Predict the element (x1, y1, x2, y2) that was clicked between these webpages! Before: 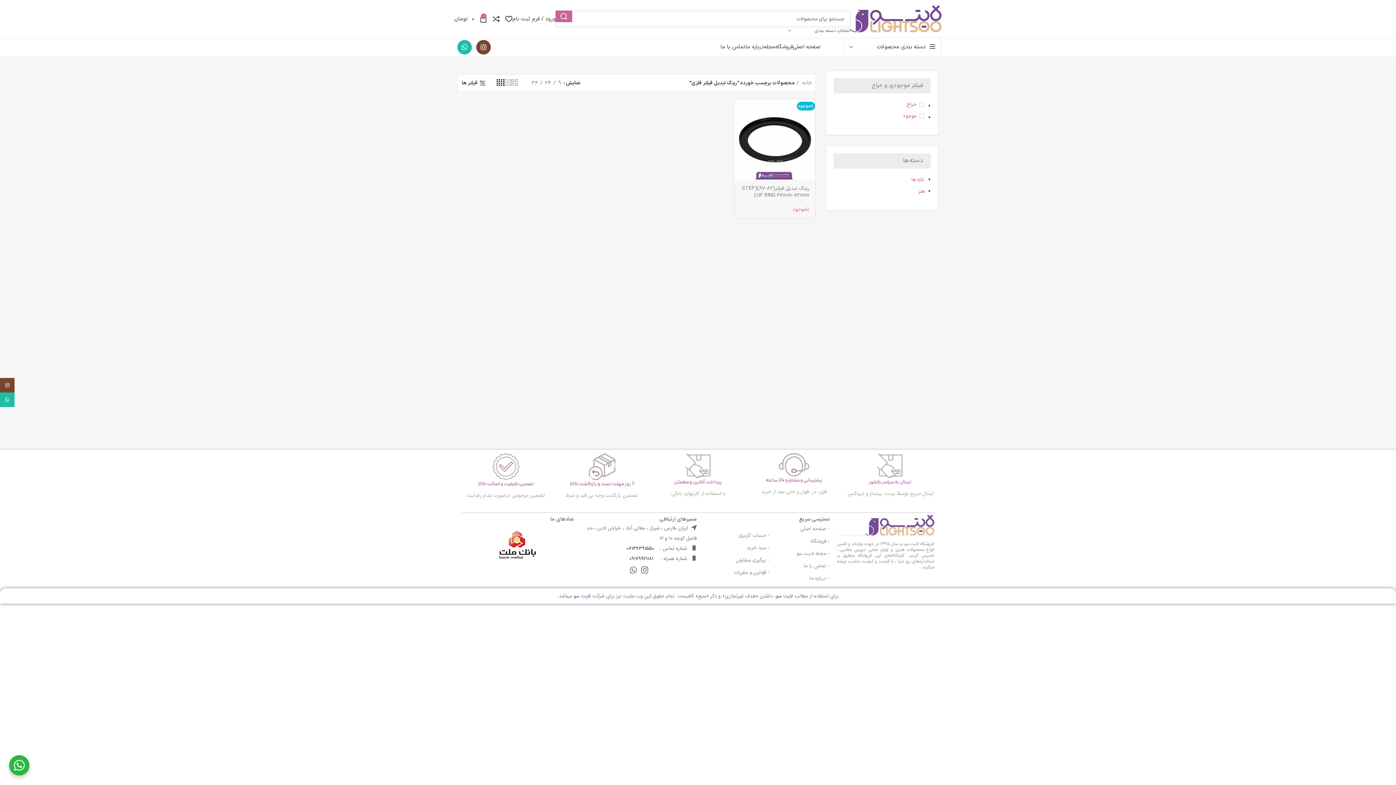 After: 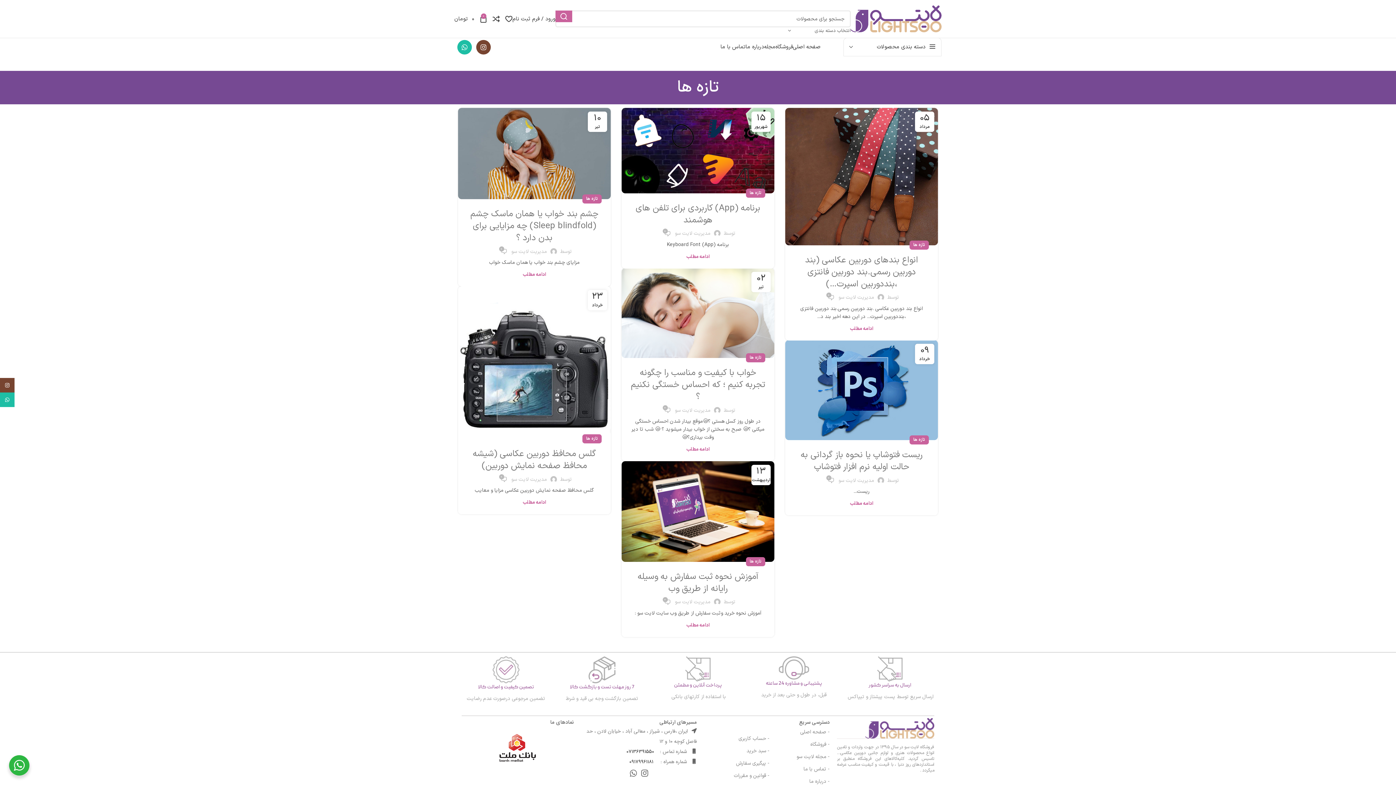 Action: label: تازه ها bbox: (911, 176, 924, 183)